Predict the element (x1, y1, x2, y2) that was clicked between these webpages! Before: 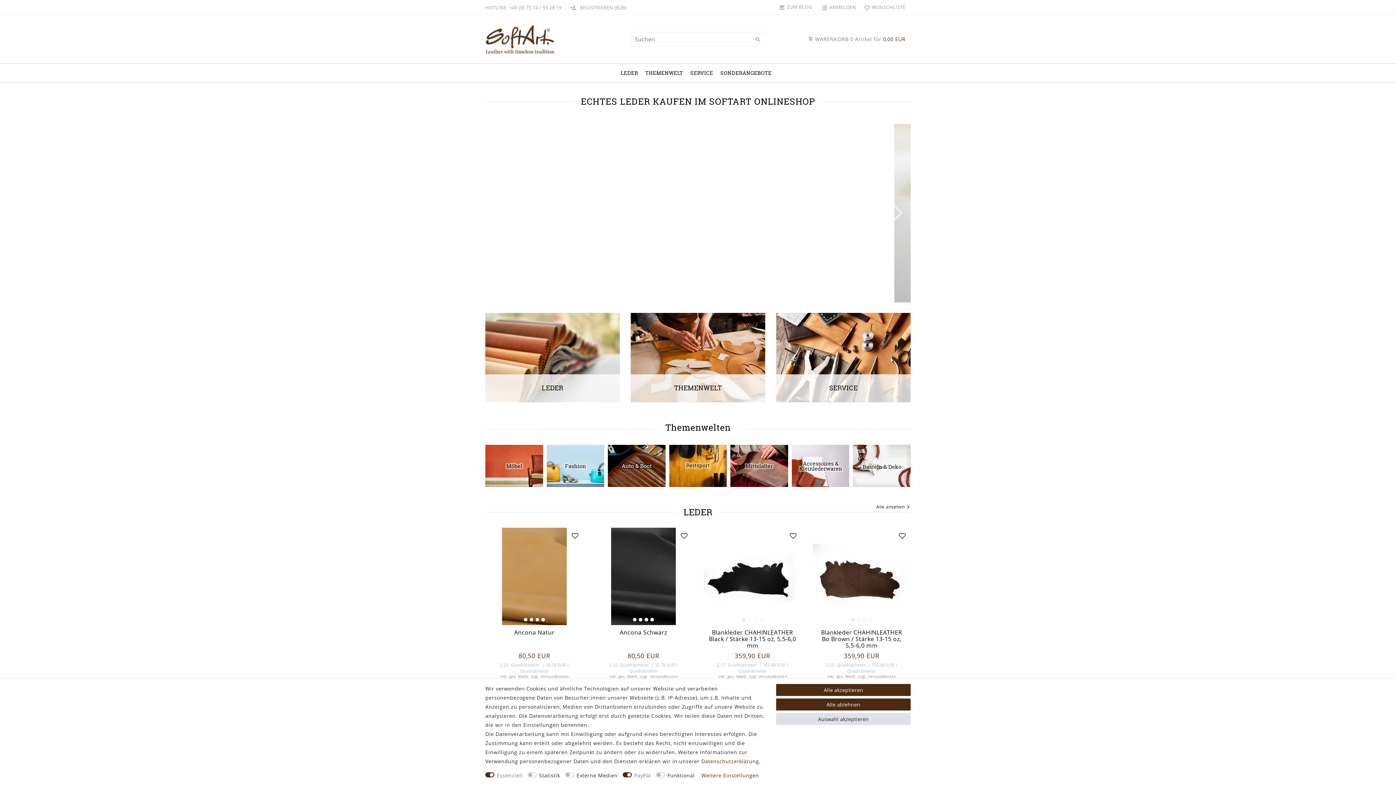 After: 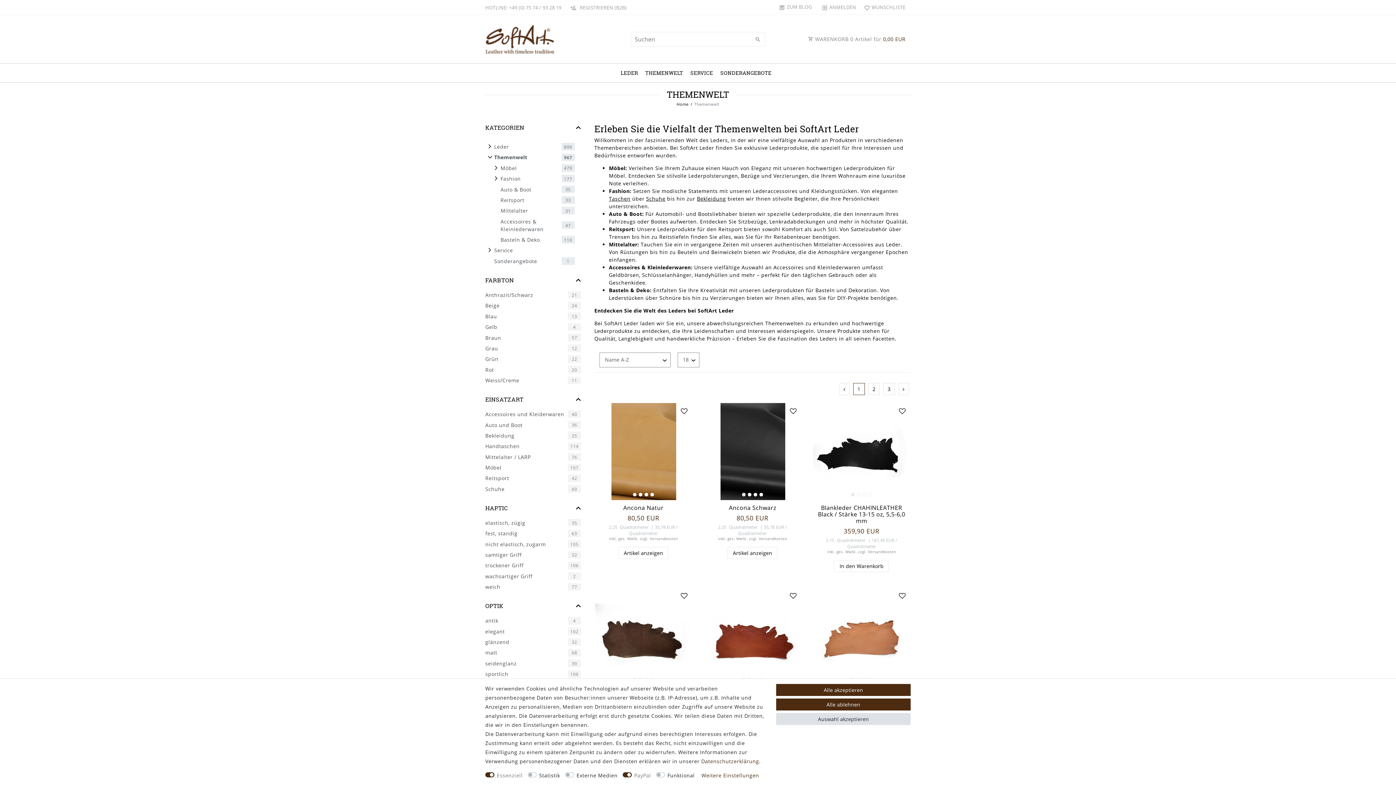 Action: bbox: (630, 312, 765, 402) label: THEMENWELT